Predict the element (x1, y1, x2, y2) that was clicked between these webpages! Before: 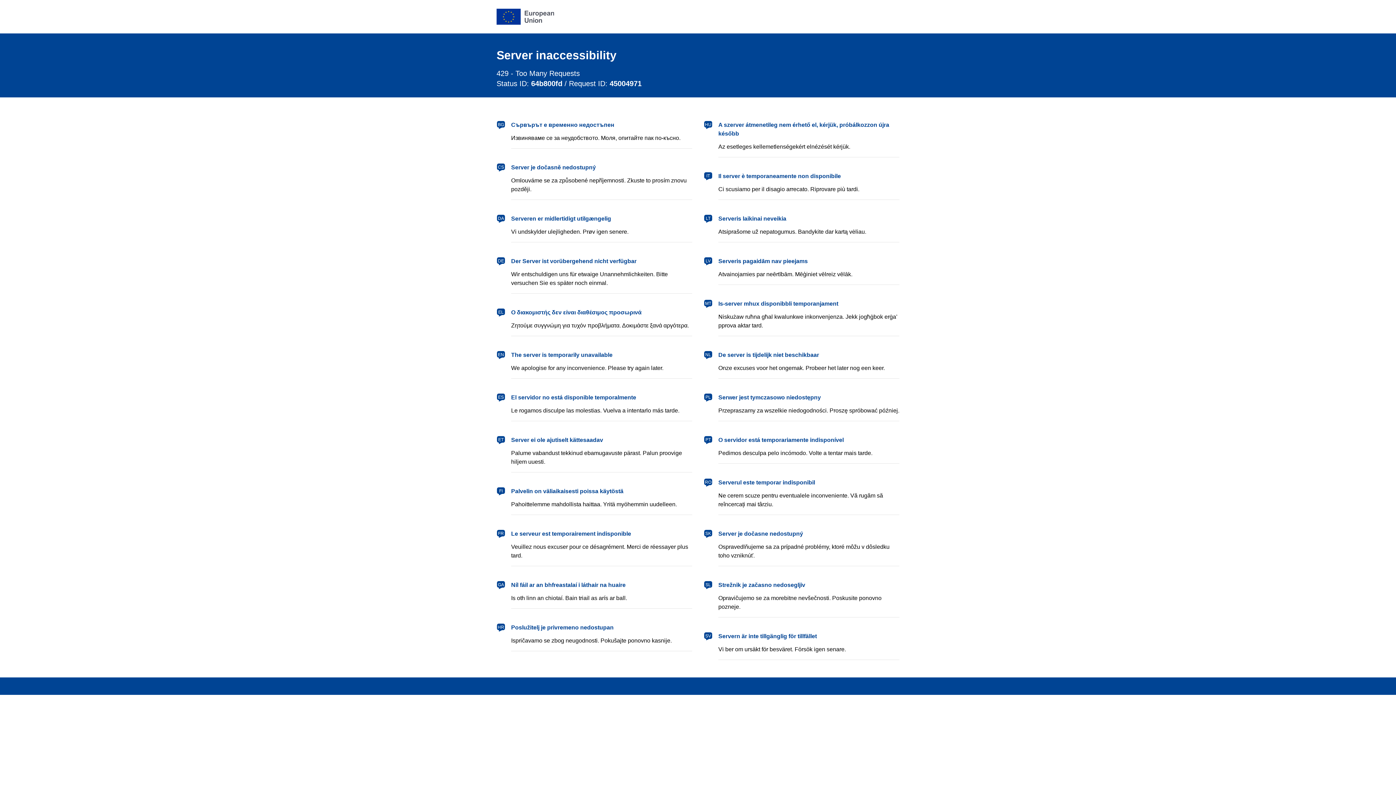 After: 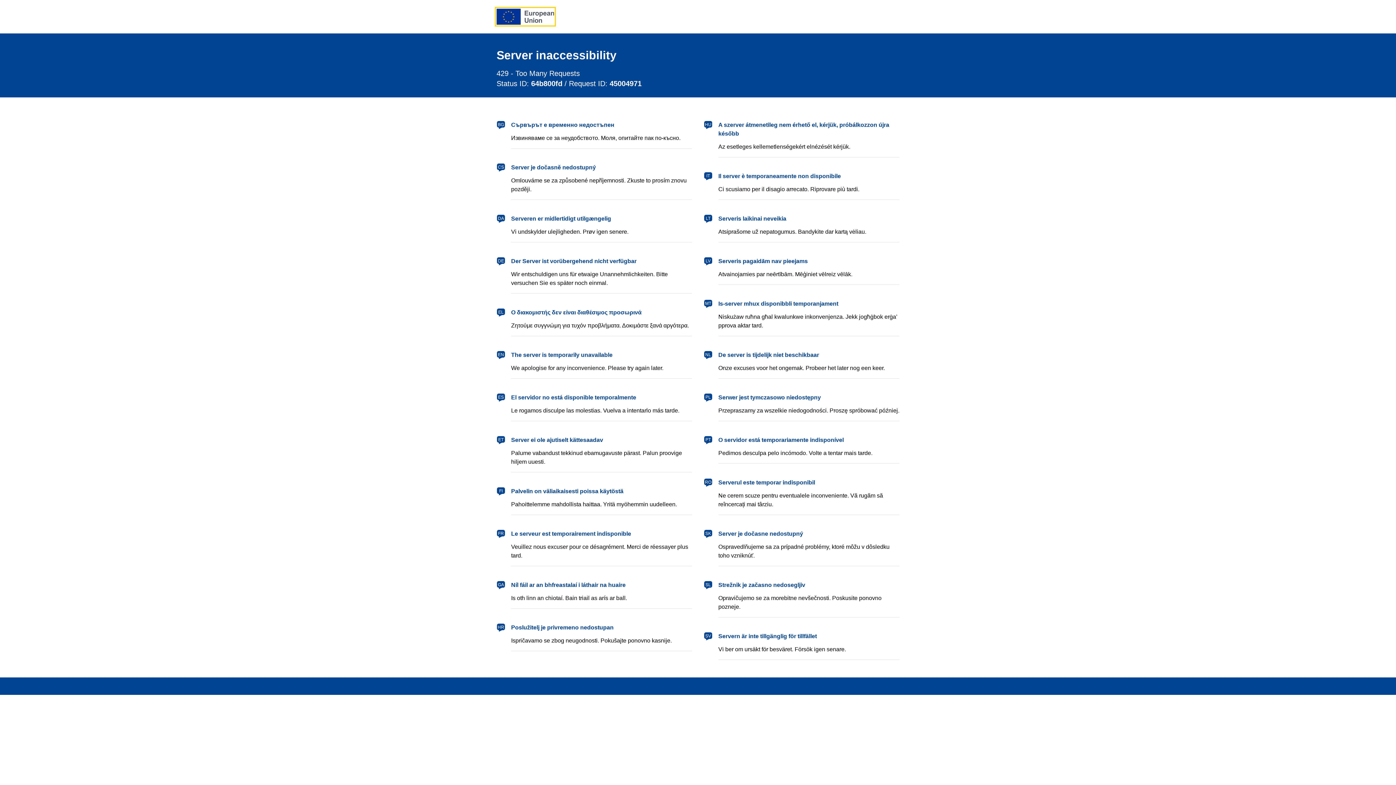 Action: bbox: (496, 8, 554, 24) label: European Union